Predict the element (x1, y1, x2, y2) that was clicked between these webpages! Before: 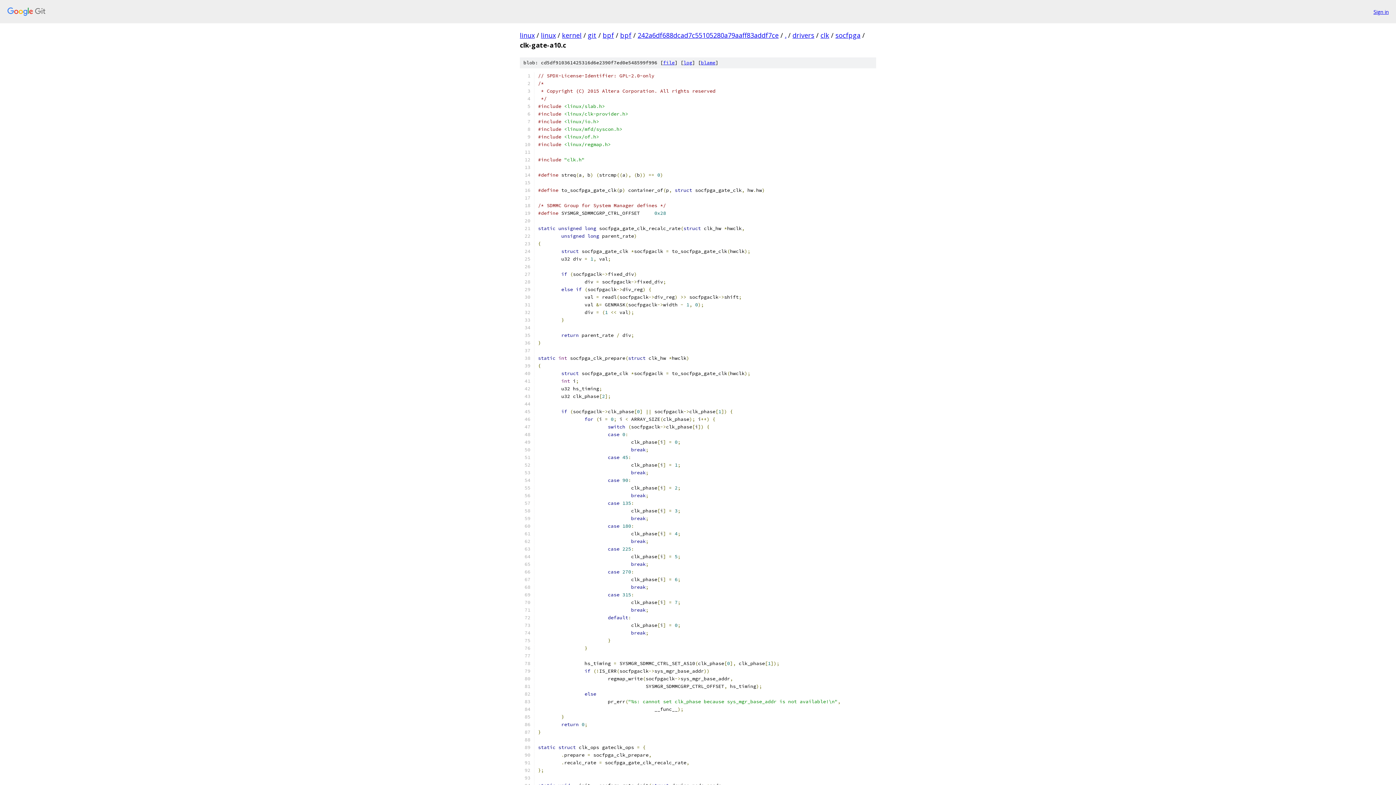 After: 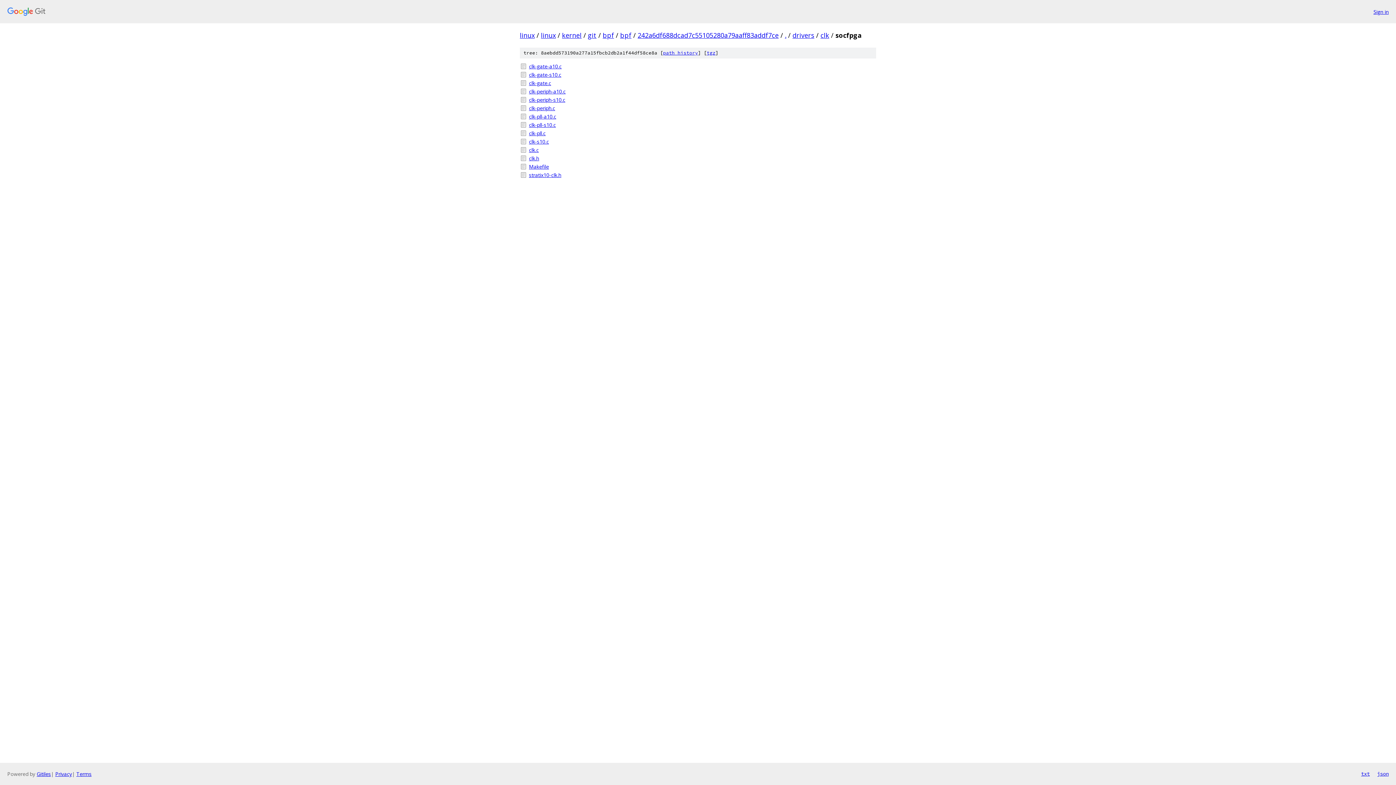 Action: bbox: (835, 30, 860, 39) label: socfpga